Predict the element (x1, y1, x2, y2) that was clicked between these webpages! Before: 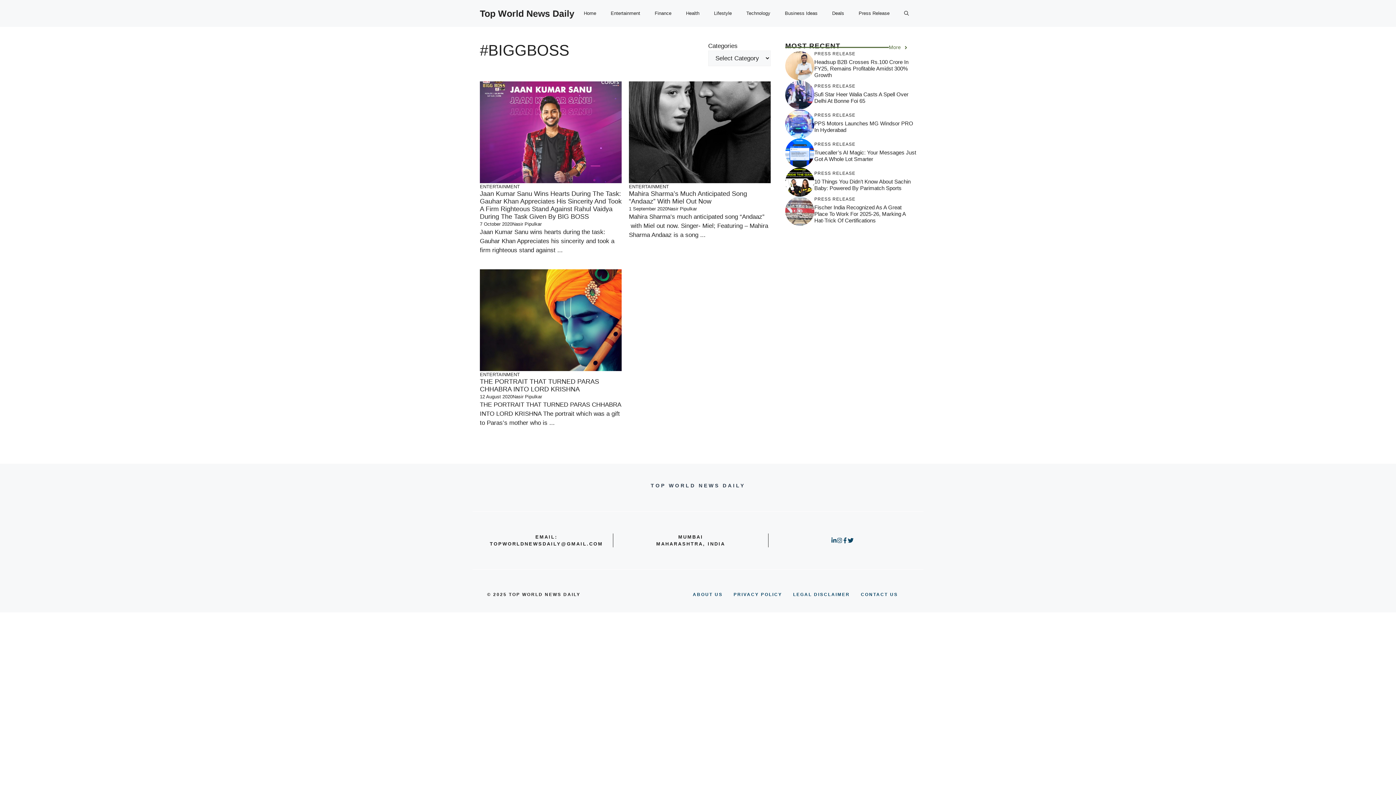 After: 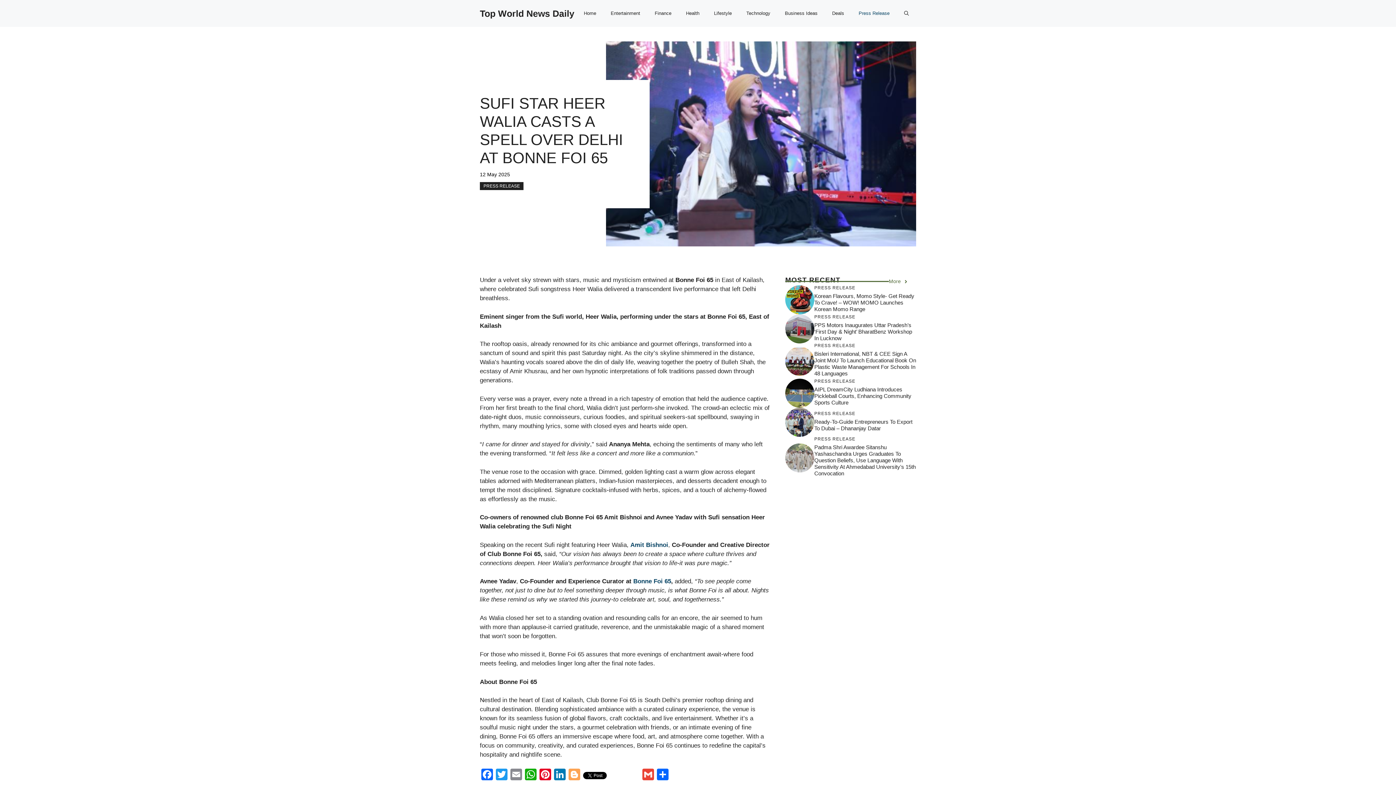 Action: label: Sufi Star Heer Walia Casts A Spell Over Delhi At Bonne Foi 65 bbox: (814, 91, 908, 103)